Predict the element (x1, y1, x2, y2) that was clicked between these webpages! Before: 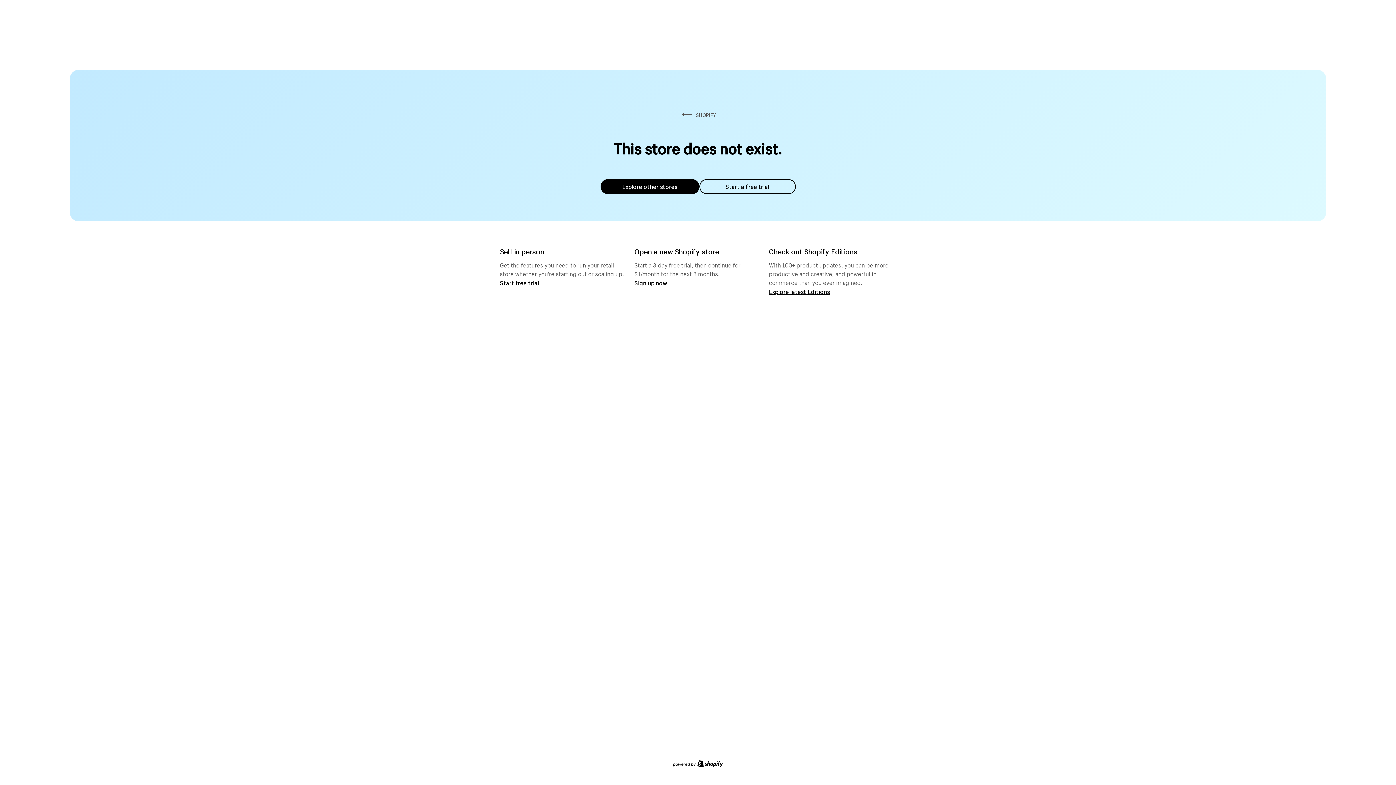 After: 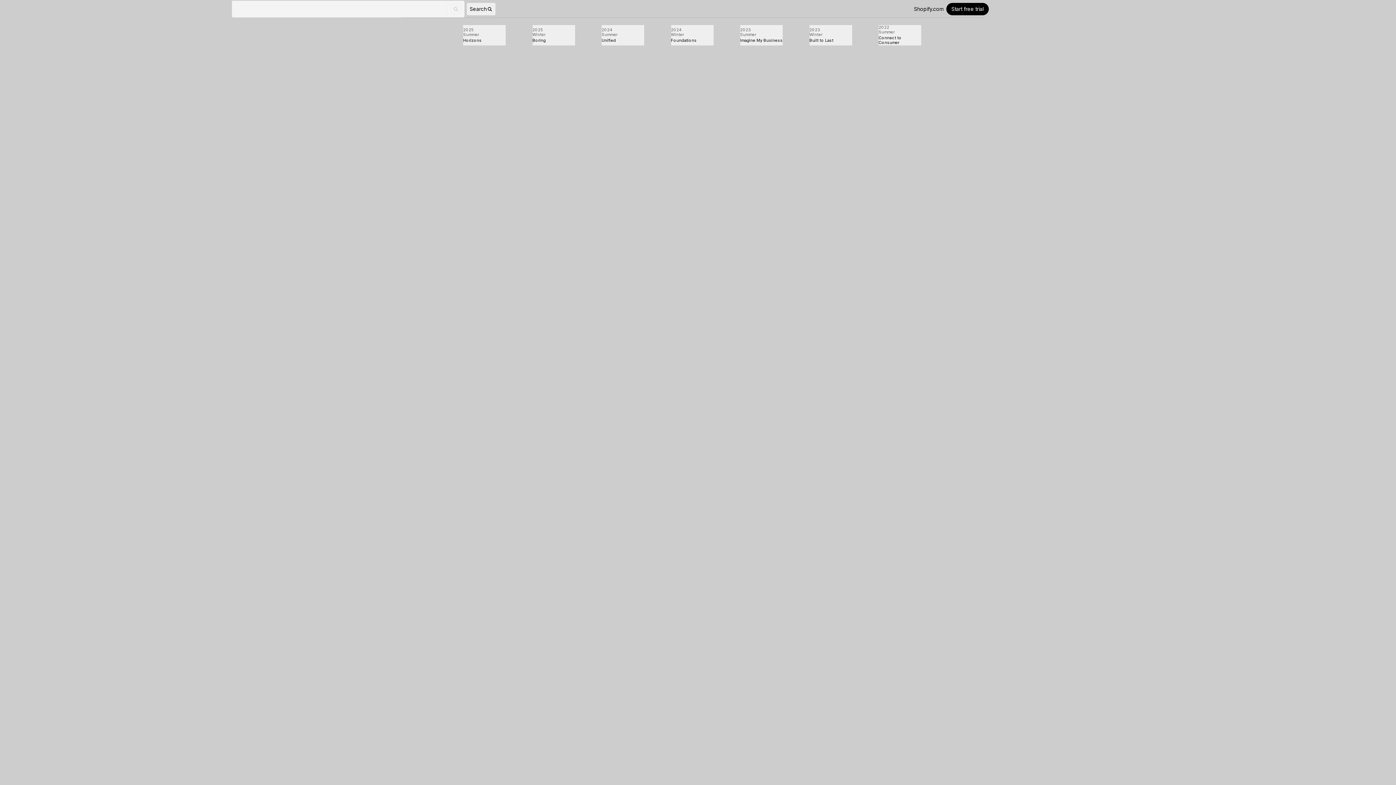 Action: bbox: (769, 287, 830, 295) label: Explore latest Editions